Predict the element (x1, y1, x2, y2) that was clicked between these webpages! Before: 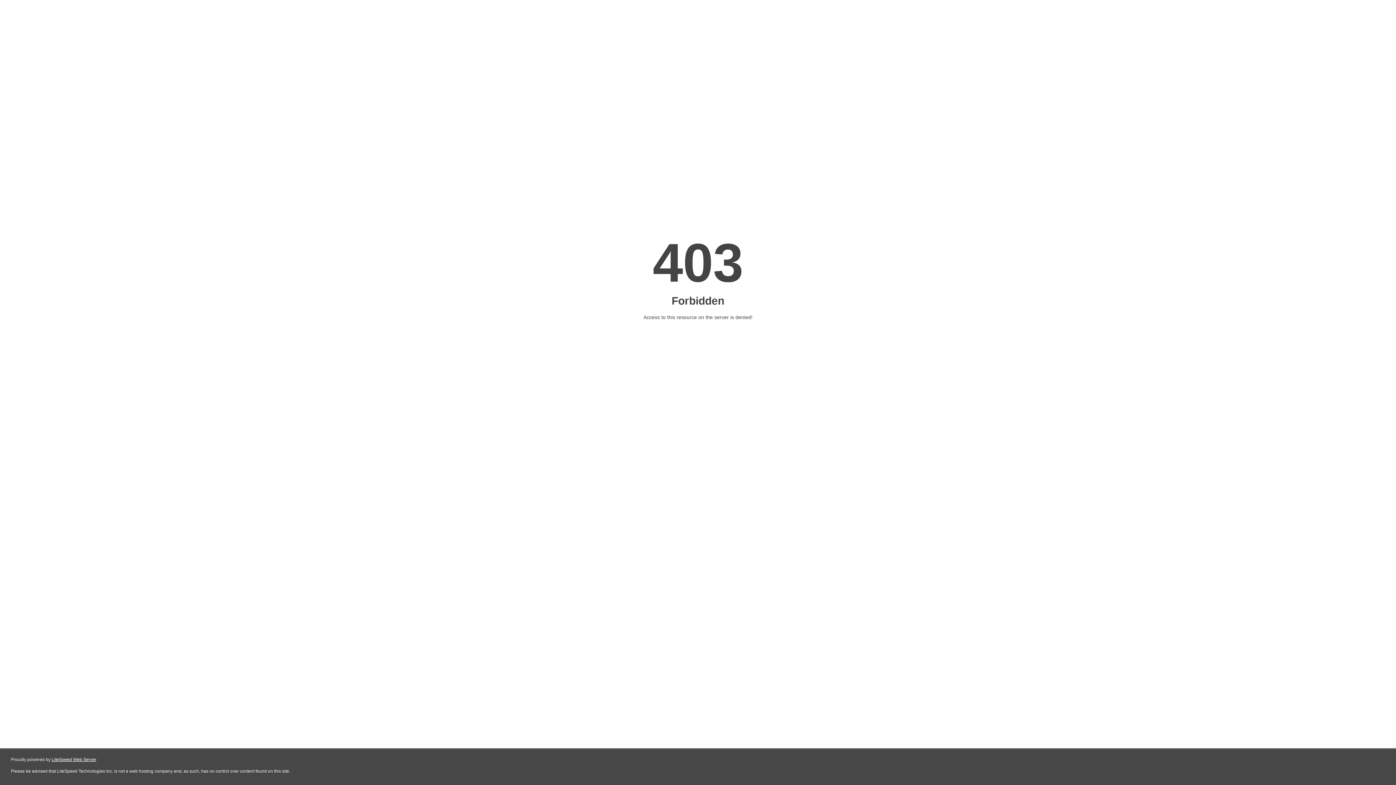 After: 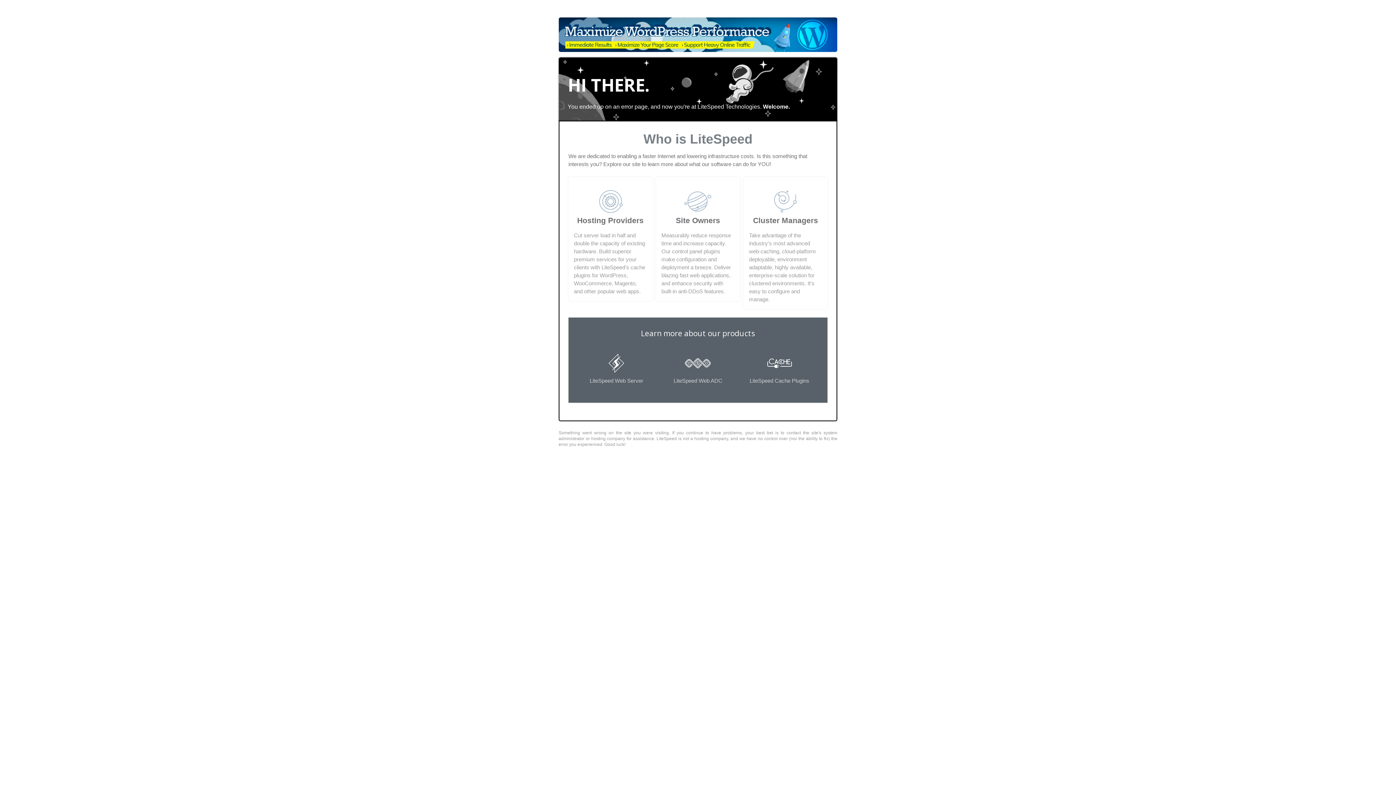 Action: bbox: (51, 757, 96, 762) label: LiteSpeed Web Server